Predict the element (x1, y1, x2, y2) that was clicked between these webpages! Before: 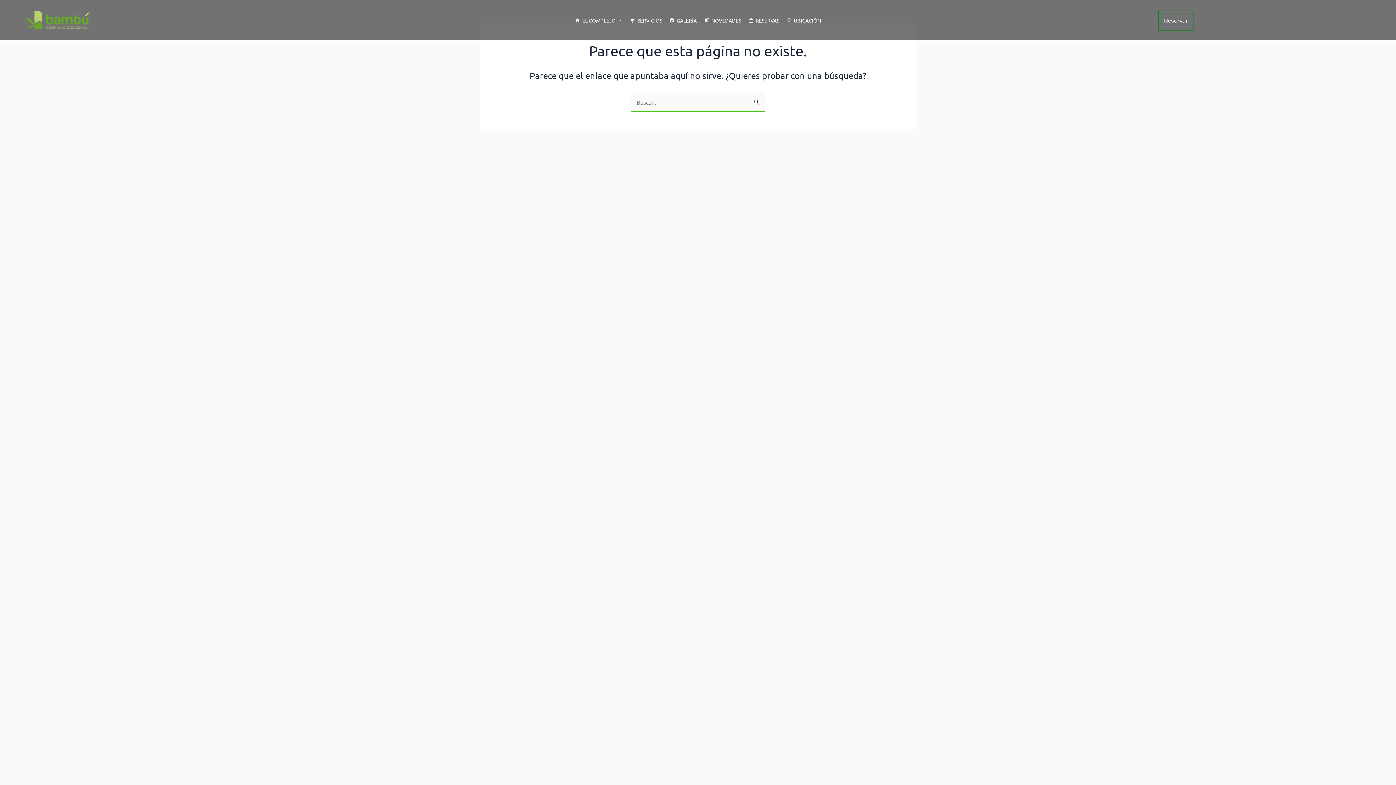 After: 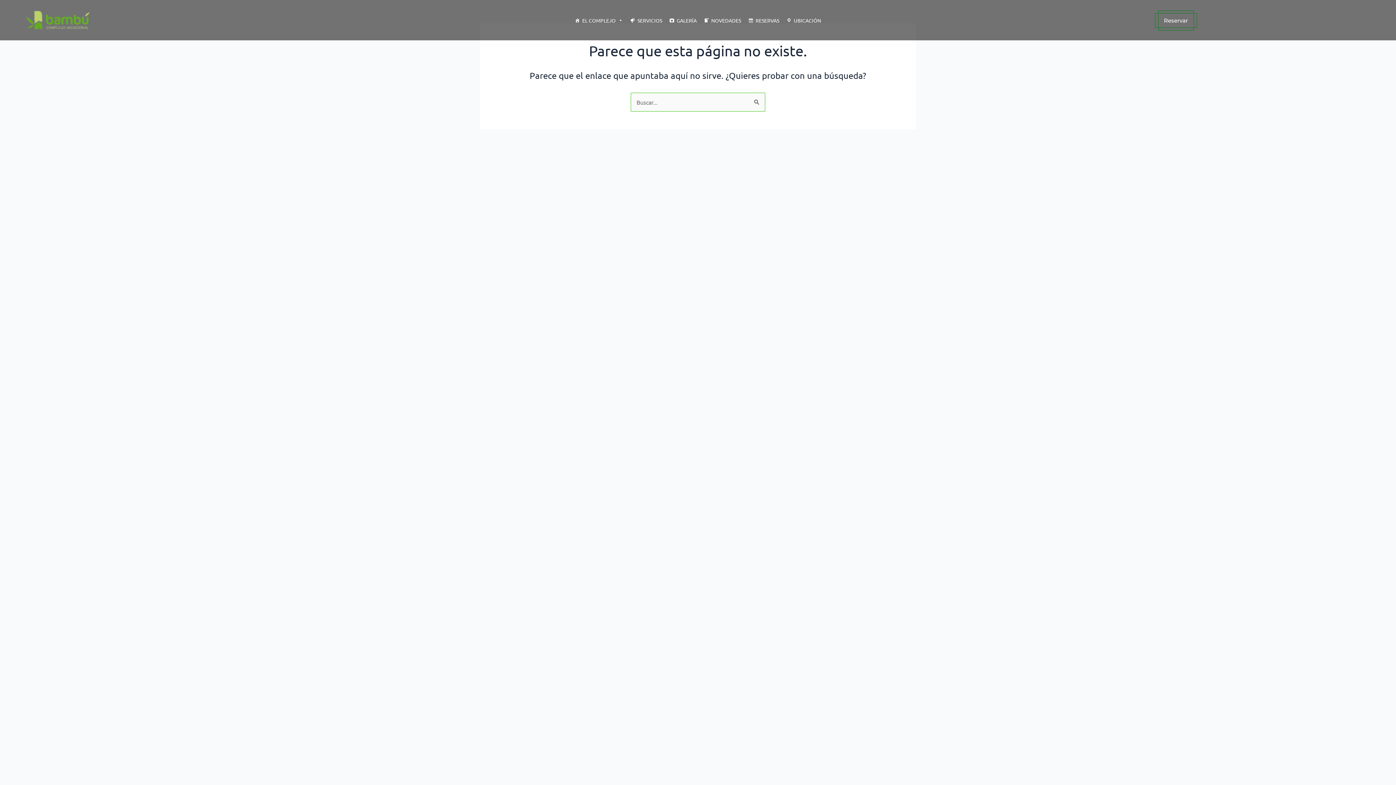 Action: bbox: (665, 12, 700, 27) label: GALERÍA